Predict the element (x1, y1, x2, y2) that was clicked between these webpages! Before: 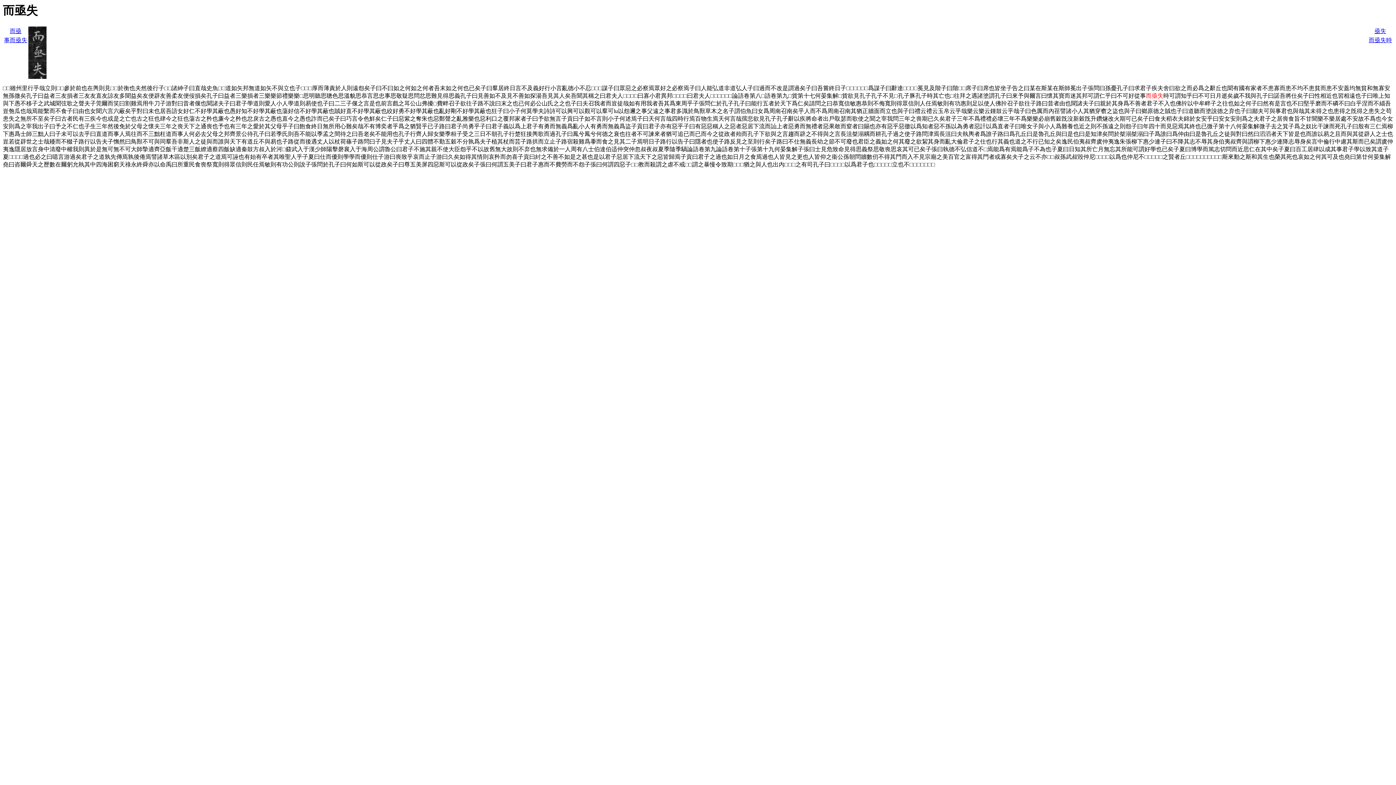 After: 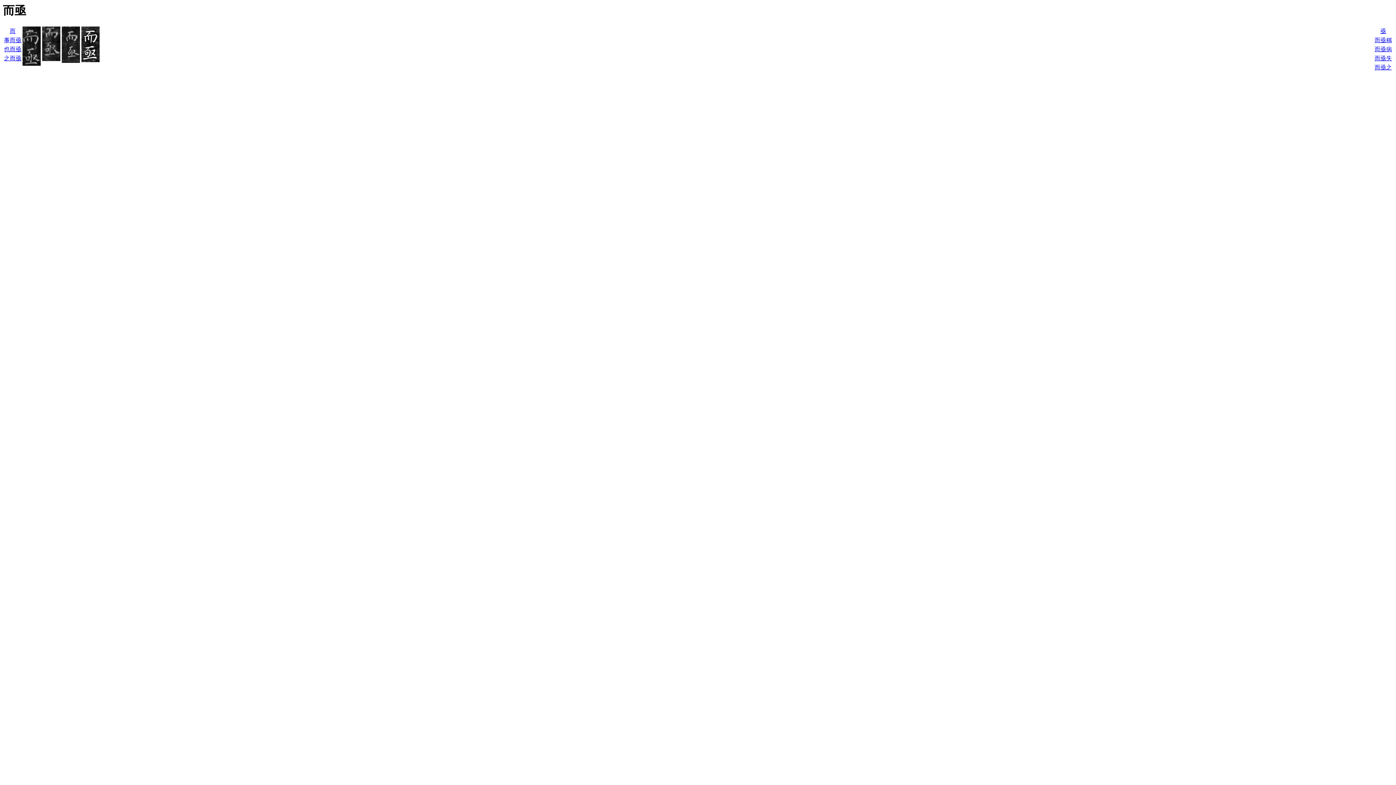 Action: bbox: (9, 28, 21, 34) label: 而亟